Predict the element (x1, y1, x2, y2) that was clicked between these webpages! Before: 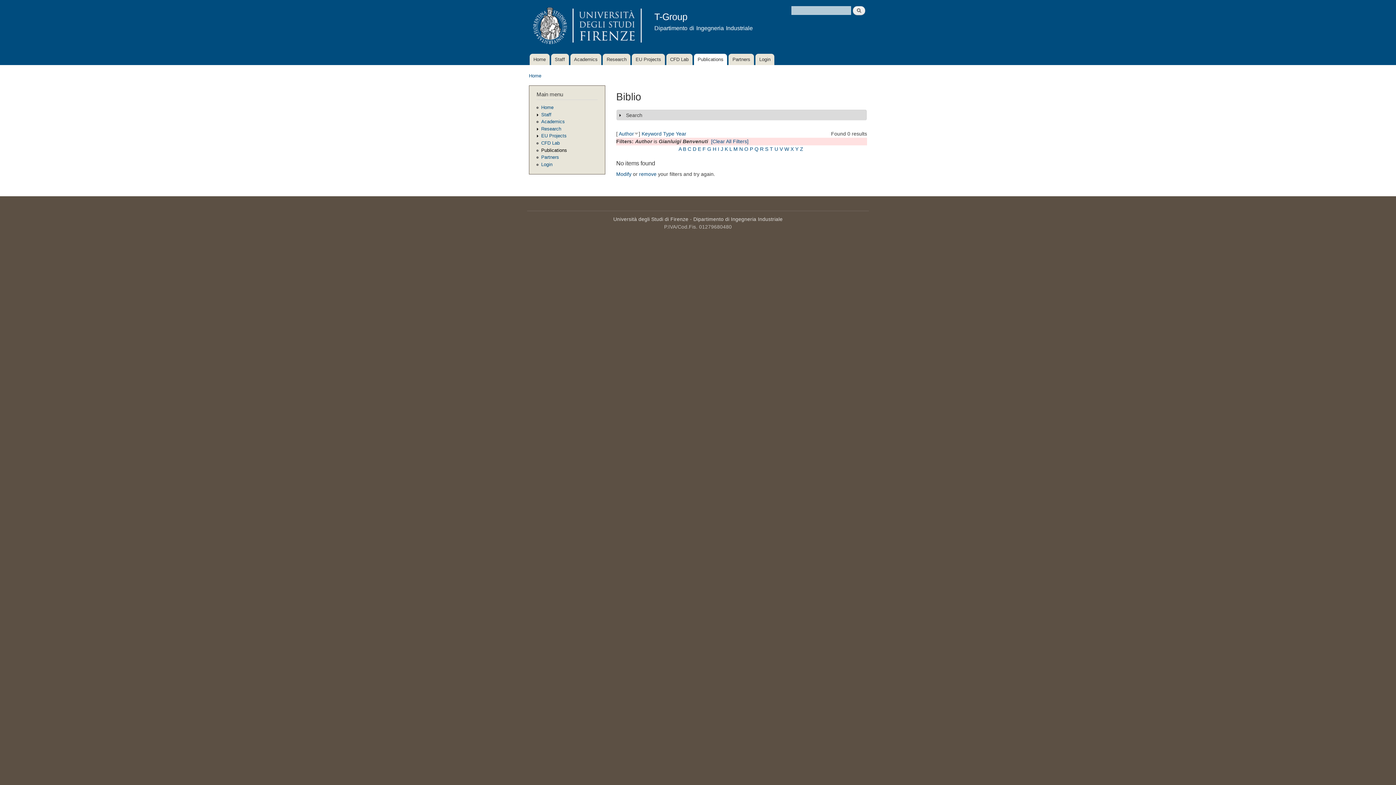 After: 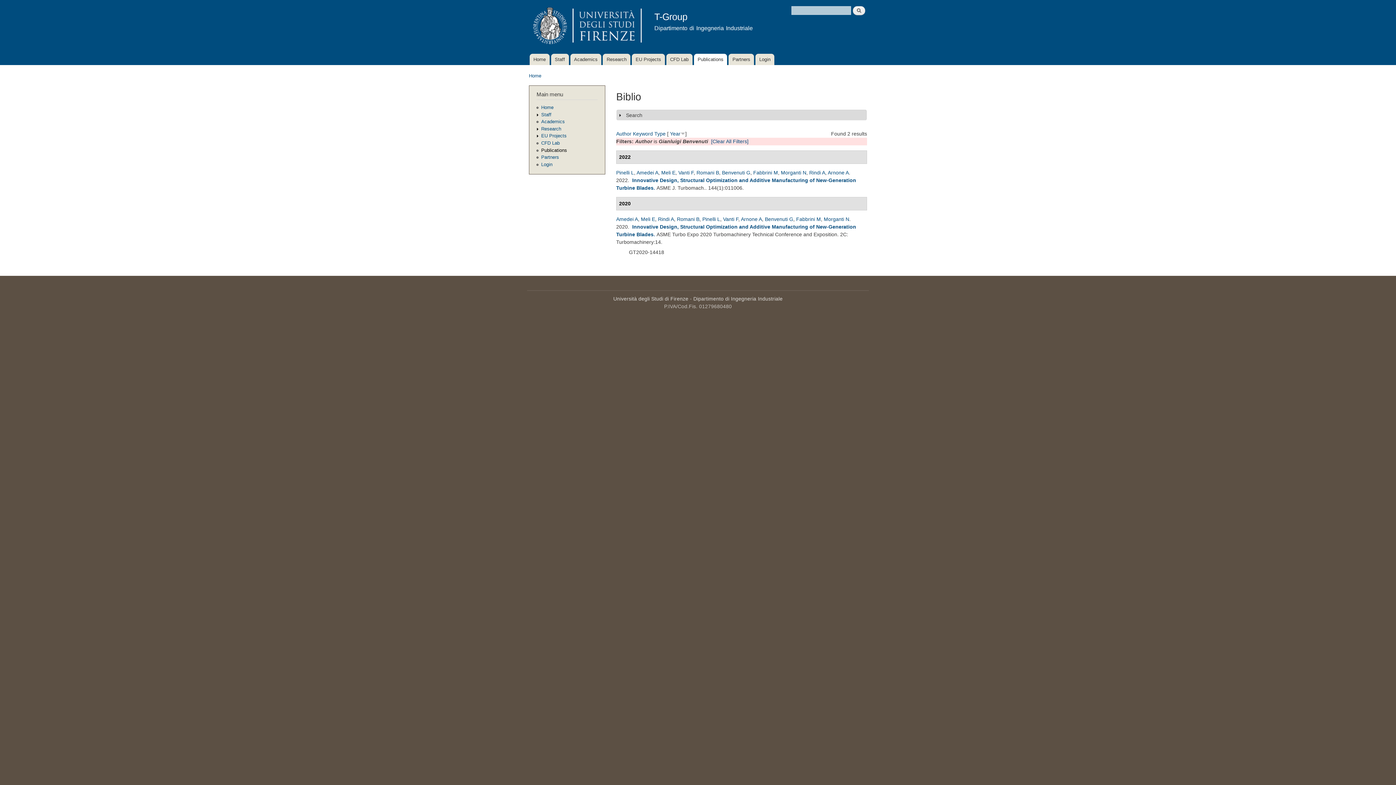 Action: label: Year bbox: (676, 130, 686, 136)